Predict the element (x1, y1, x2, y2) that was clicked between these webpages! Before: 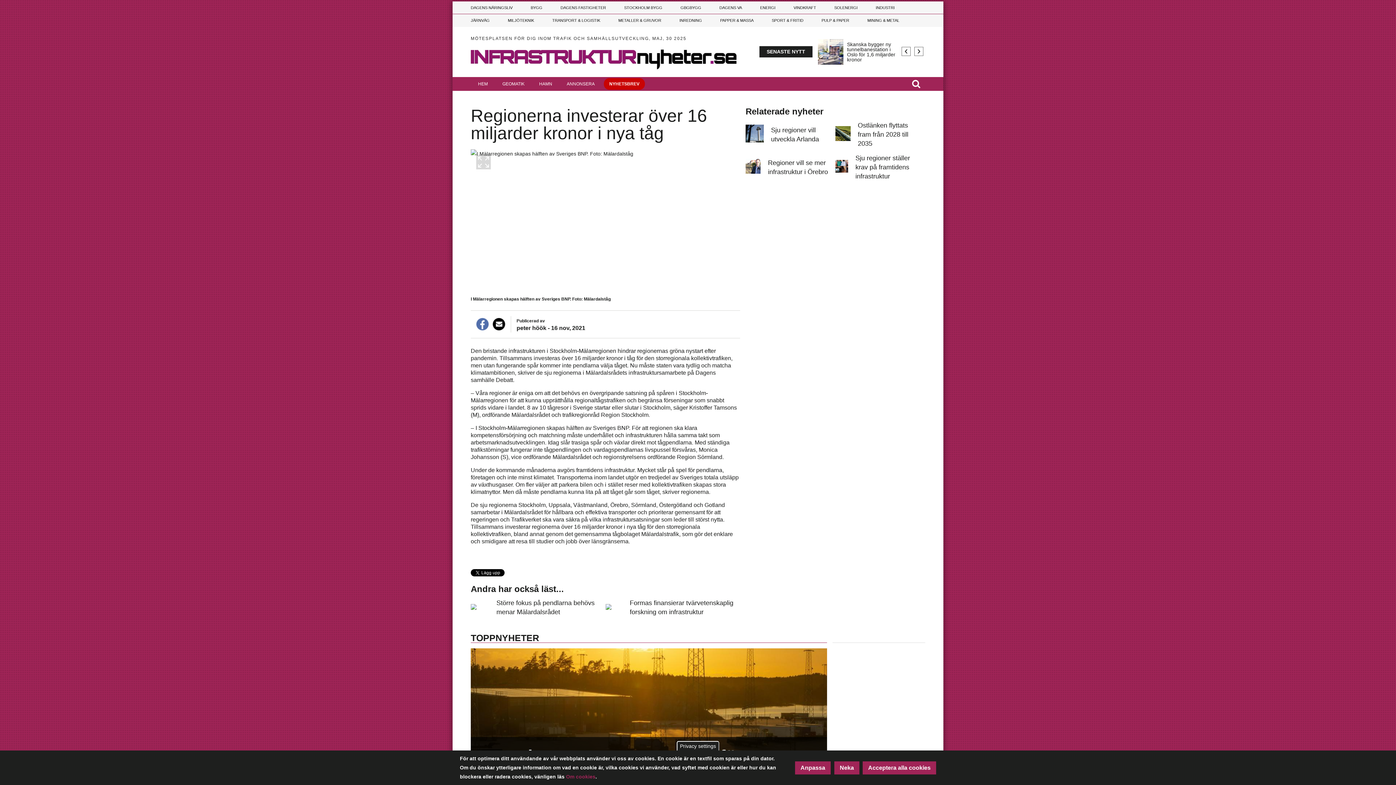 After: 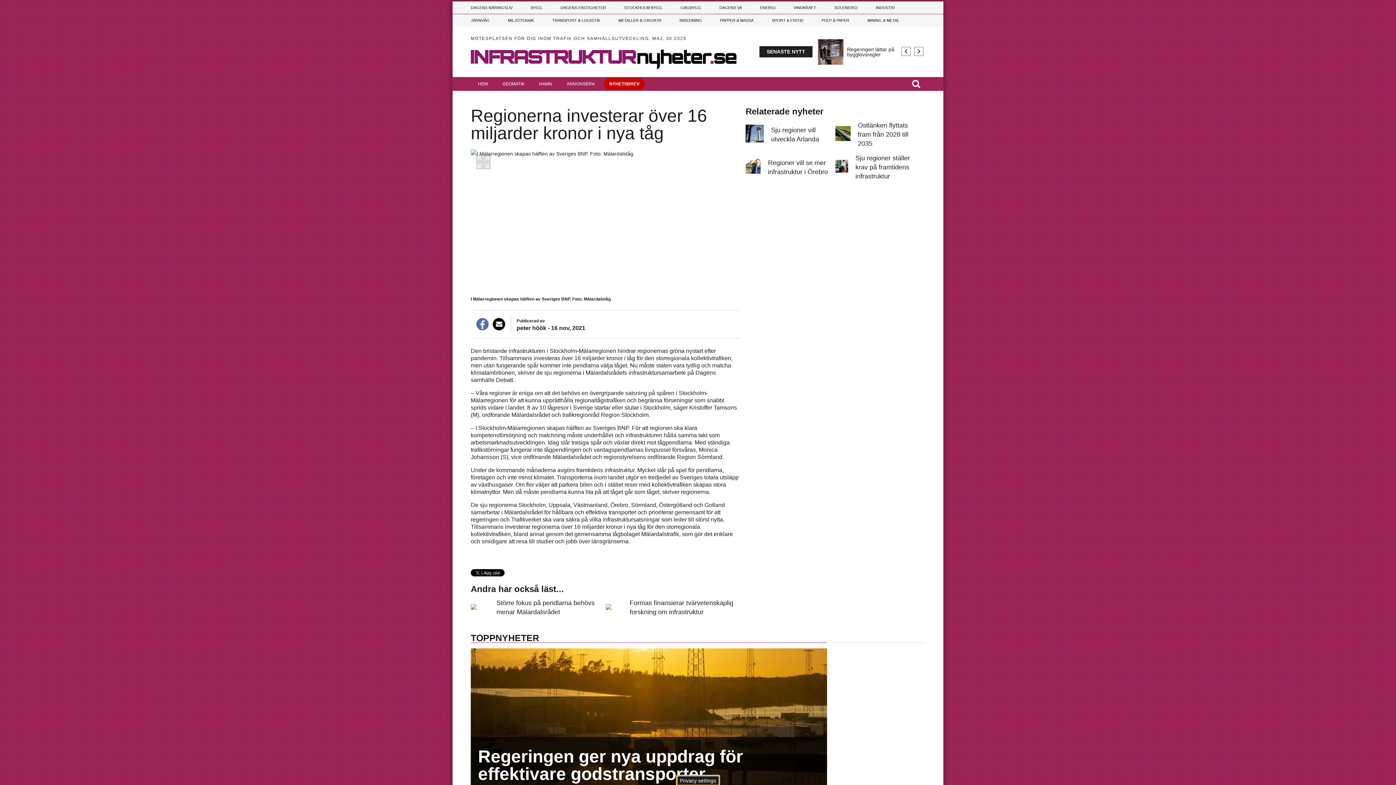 Action: label: Privacy settings bbox: (676, 741, 719, 750)